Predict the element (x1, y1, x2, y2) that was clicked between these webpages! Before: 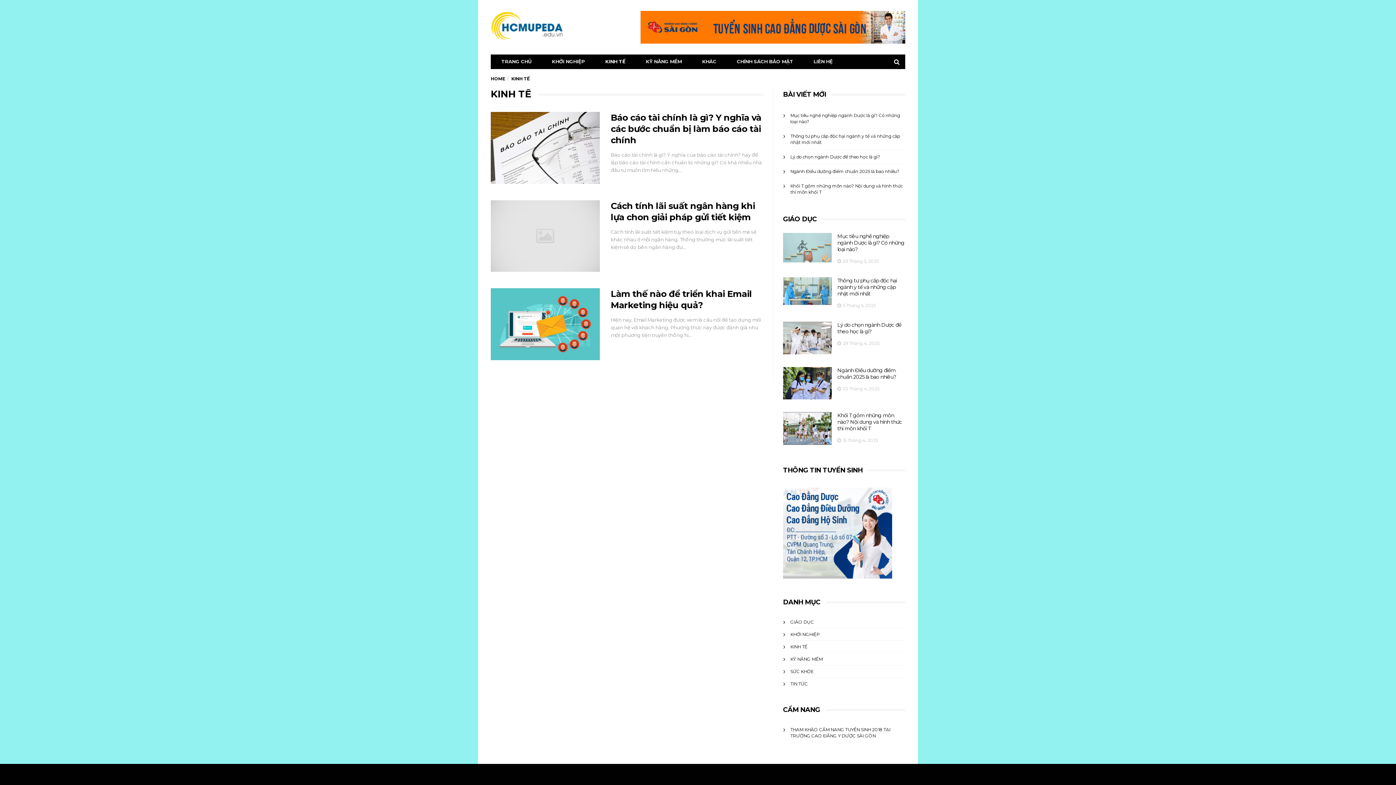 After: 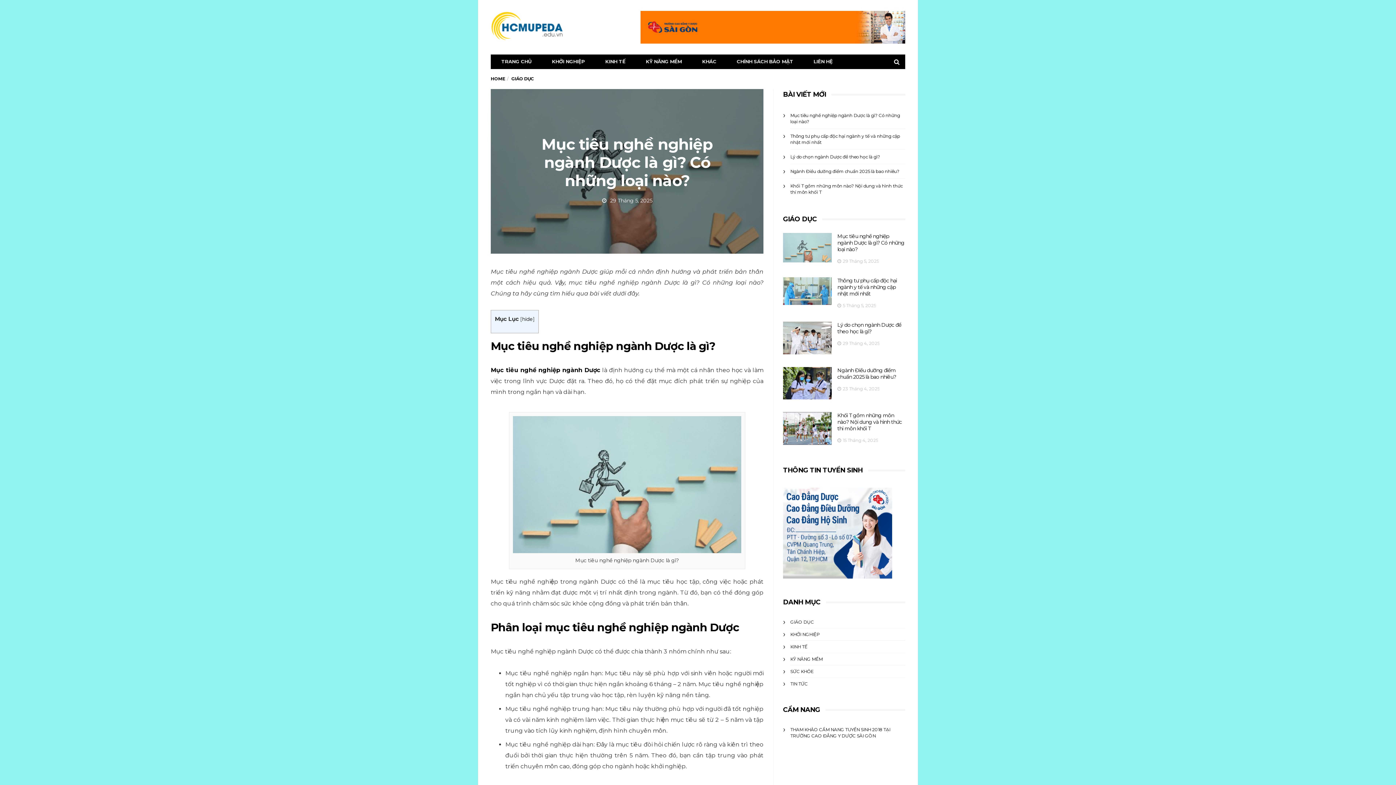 Action: bbox: (783, 233, 832, 262)